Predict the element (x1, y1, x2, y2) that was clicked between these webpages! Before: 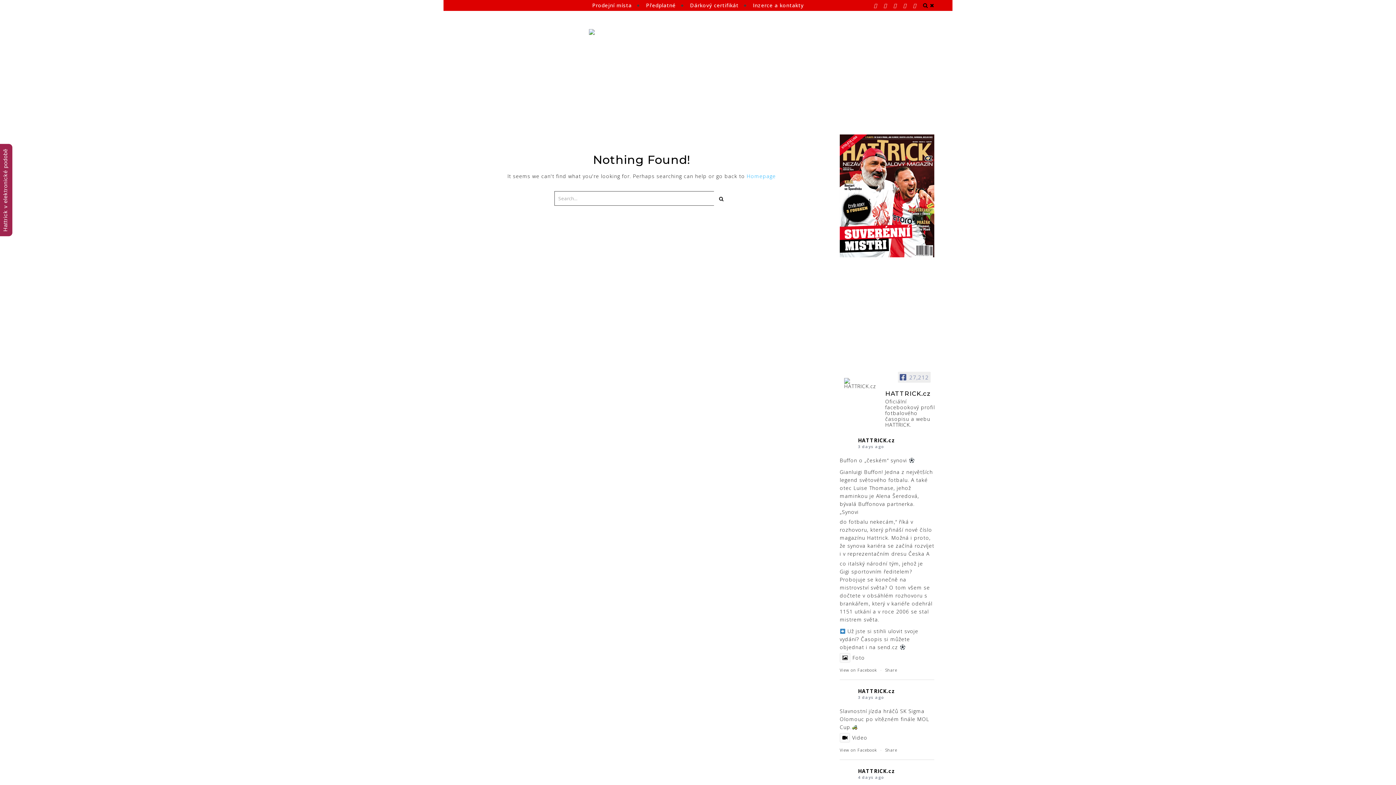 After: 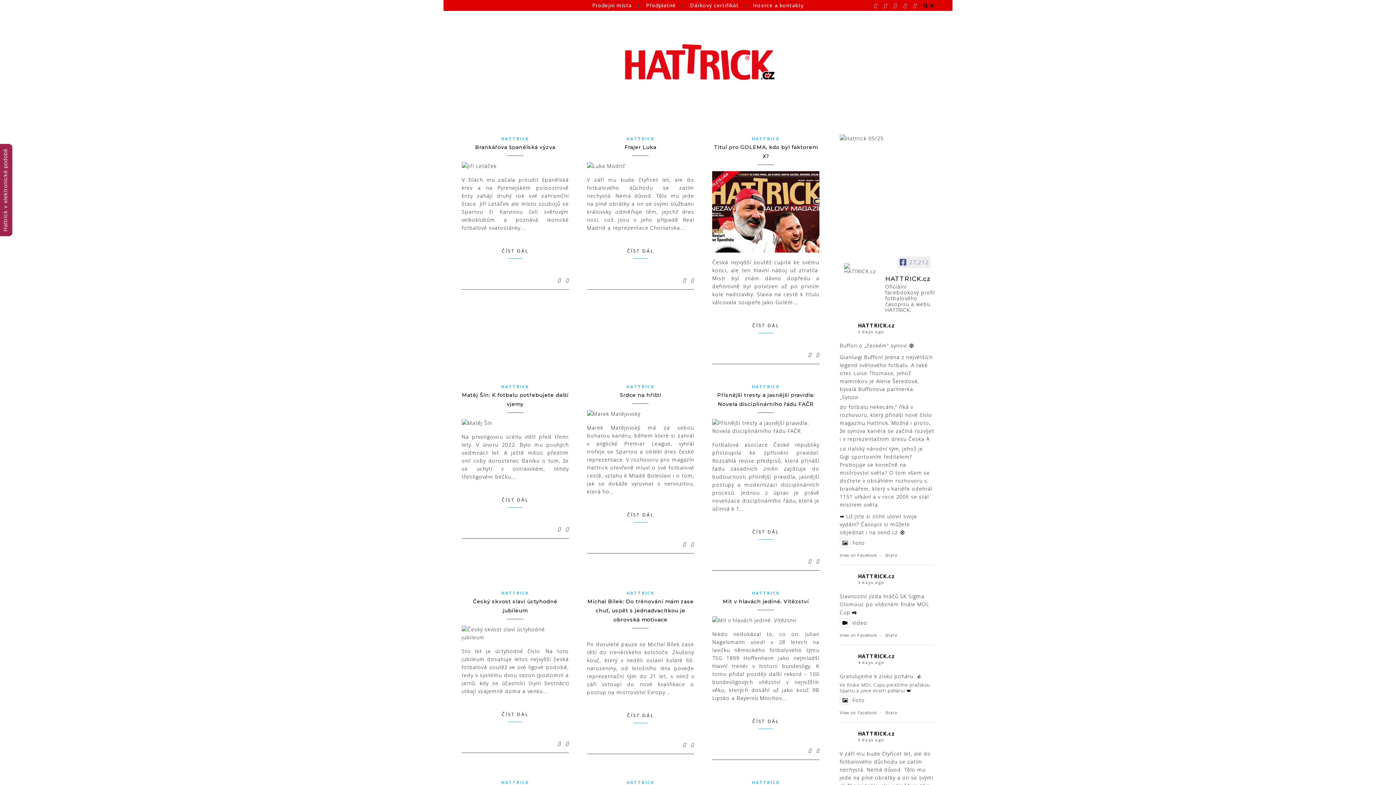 Action: bbox: (443, 10, 952, 120)